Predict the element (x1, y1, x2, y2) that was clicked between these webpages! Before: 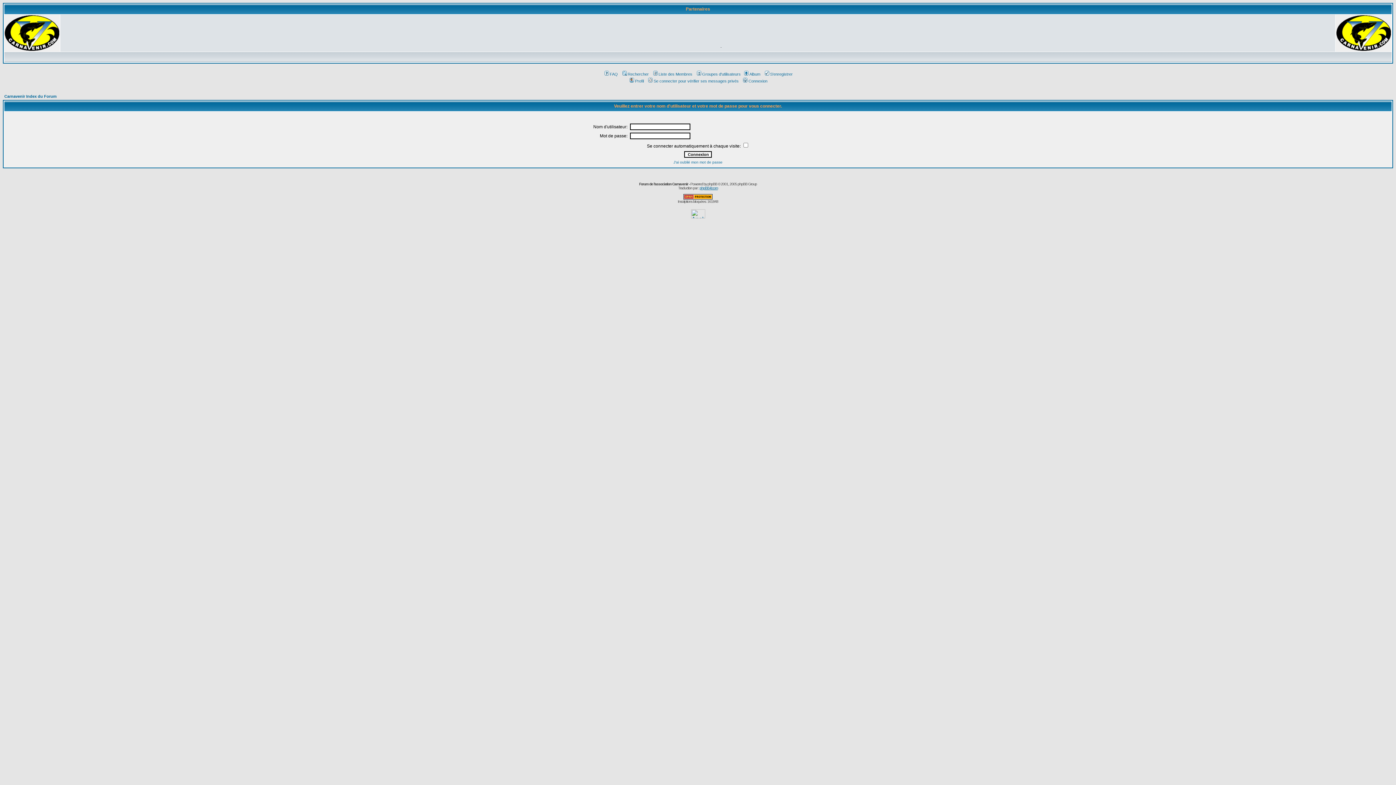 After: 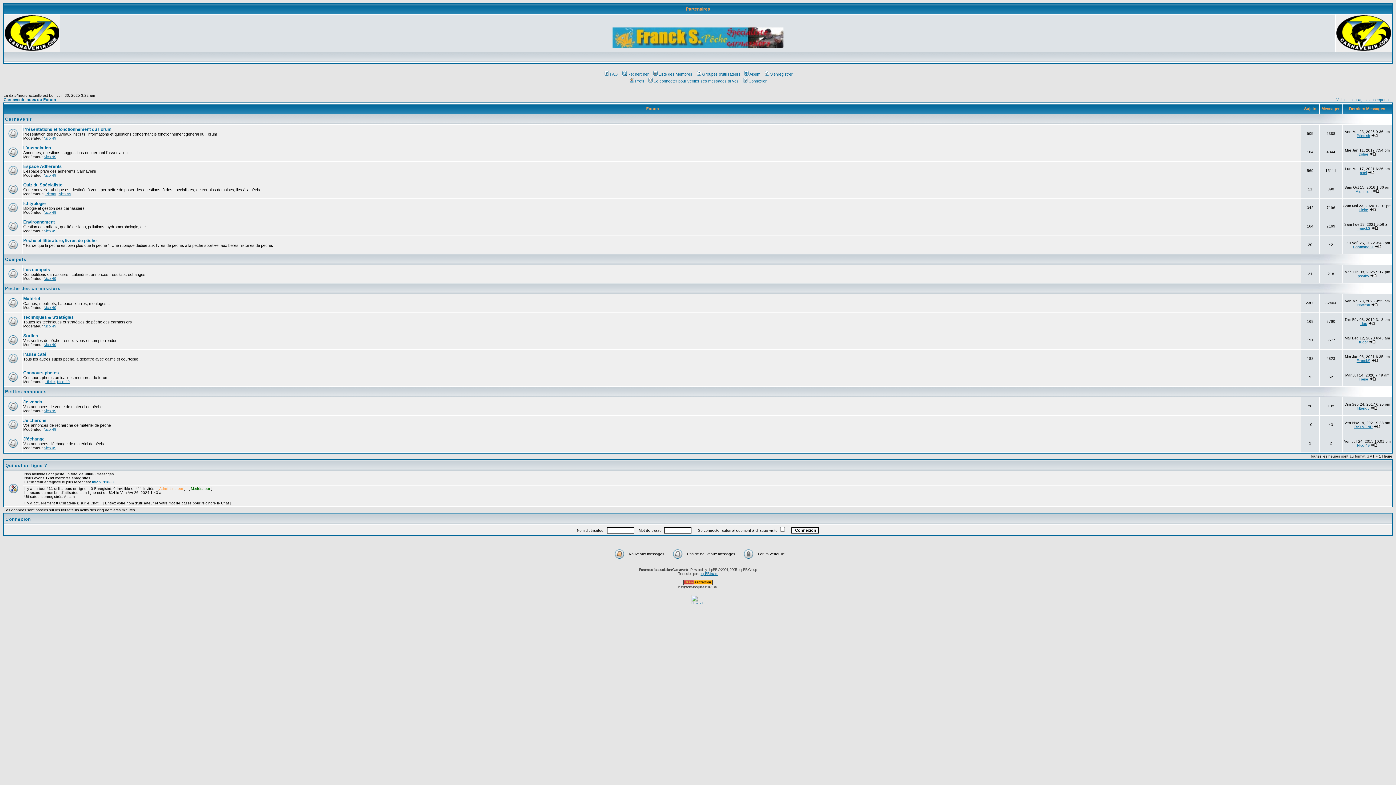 Action: label: Carnavenir Index du Forum bbox: (4, 94, 56, 98)